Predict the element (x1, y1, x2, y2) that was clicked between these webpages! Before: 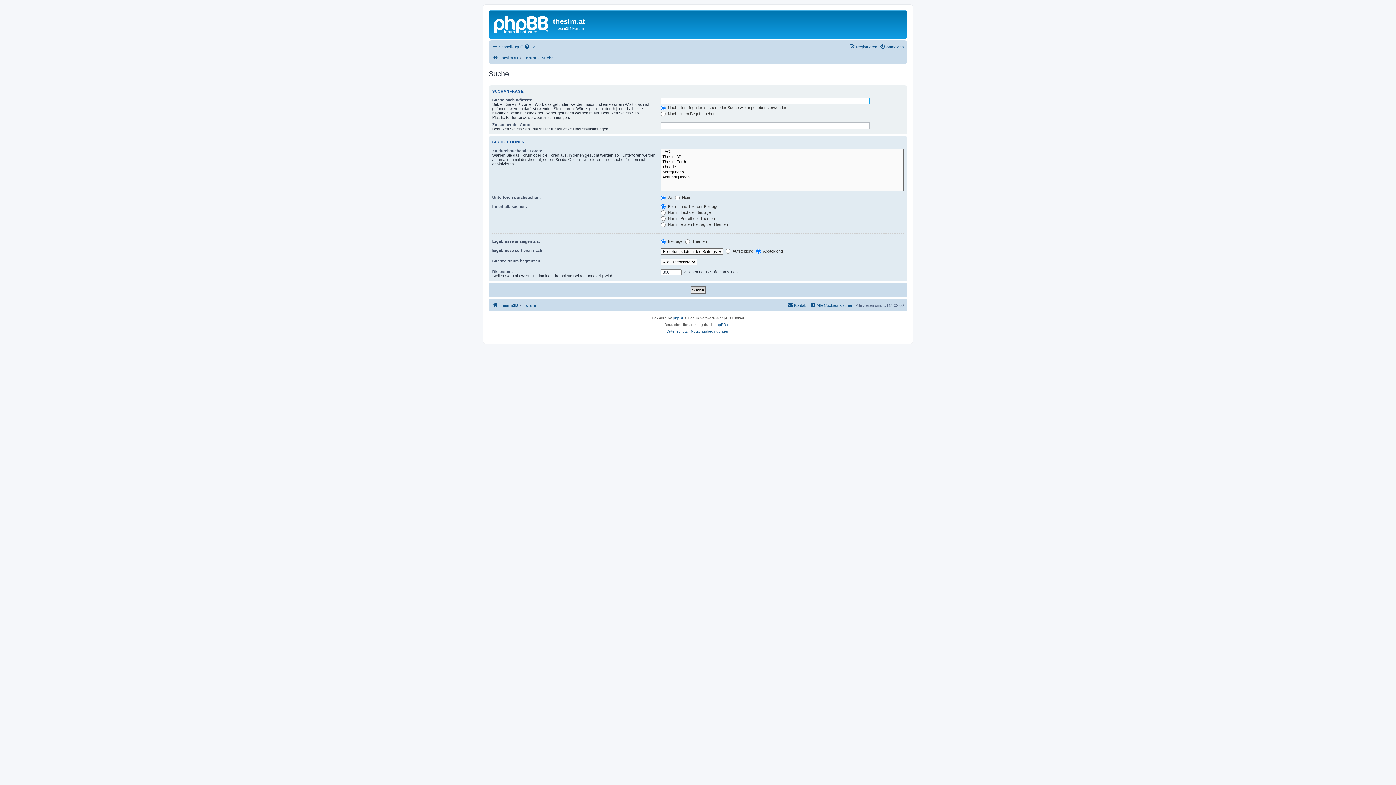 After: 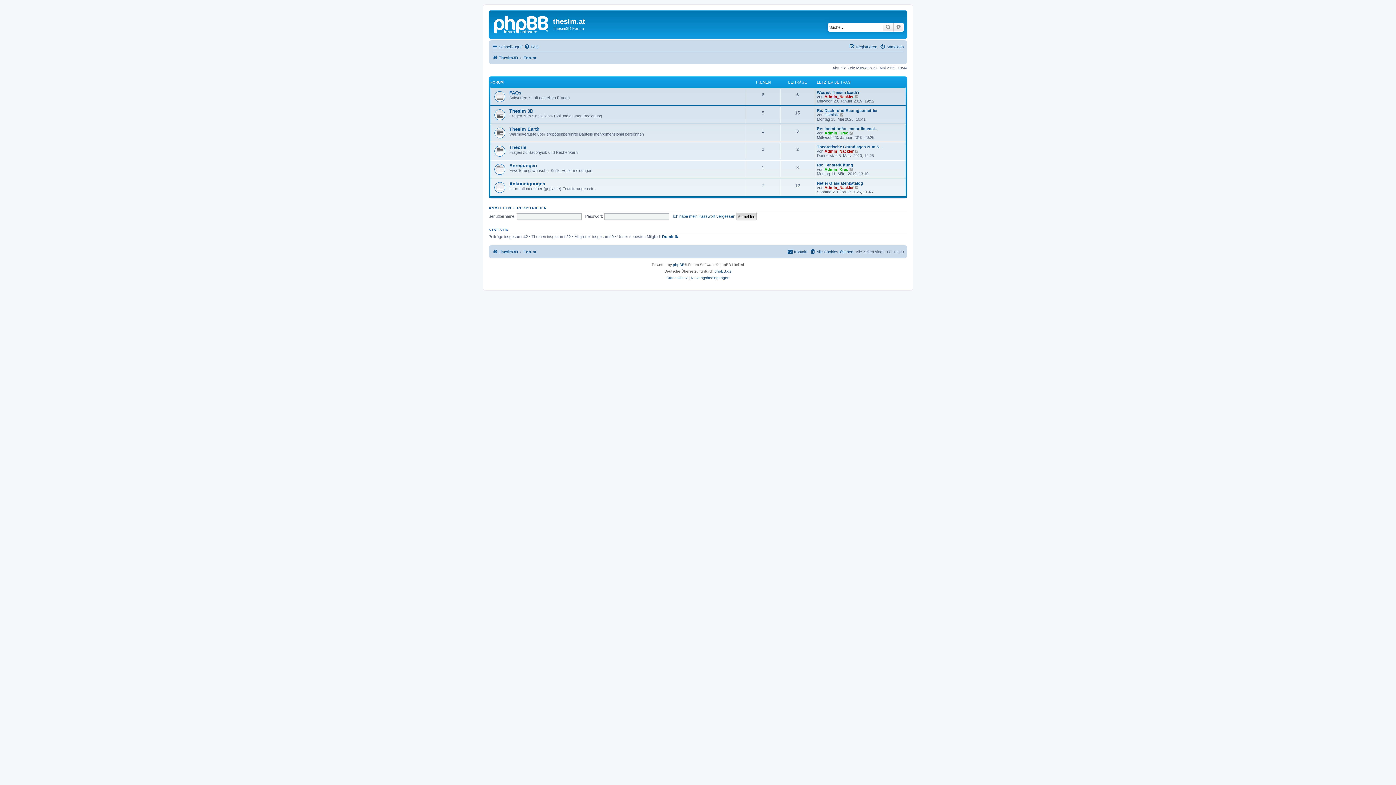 Action: bbox: (523, 53, 536, 62) label: Forum